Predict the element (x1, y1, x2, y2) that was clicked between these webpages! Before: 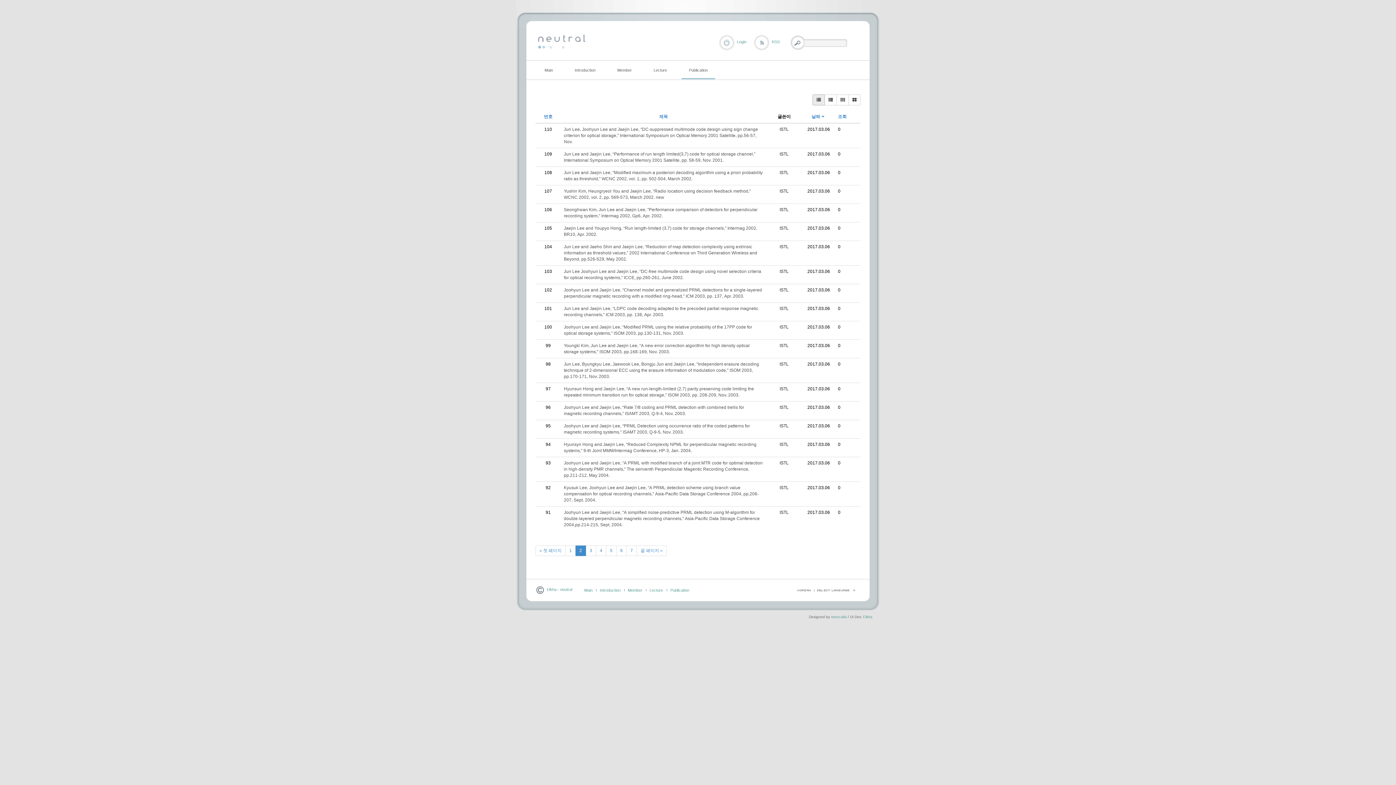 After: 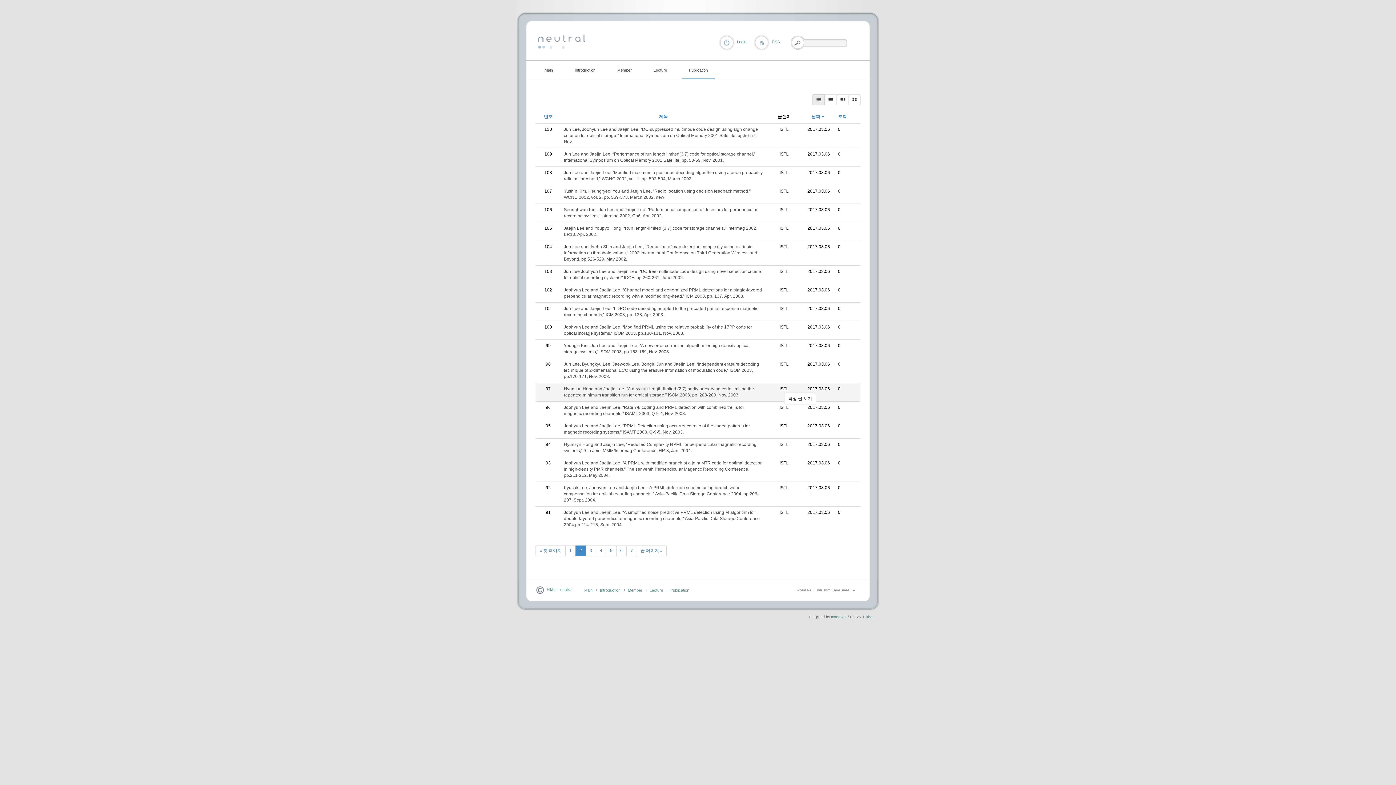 Action: label: ISTL bbox: (779, 386, 788, 391)